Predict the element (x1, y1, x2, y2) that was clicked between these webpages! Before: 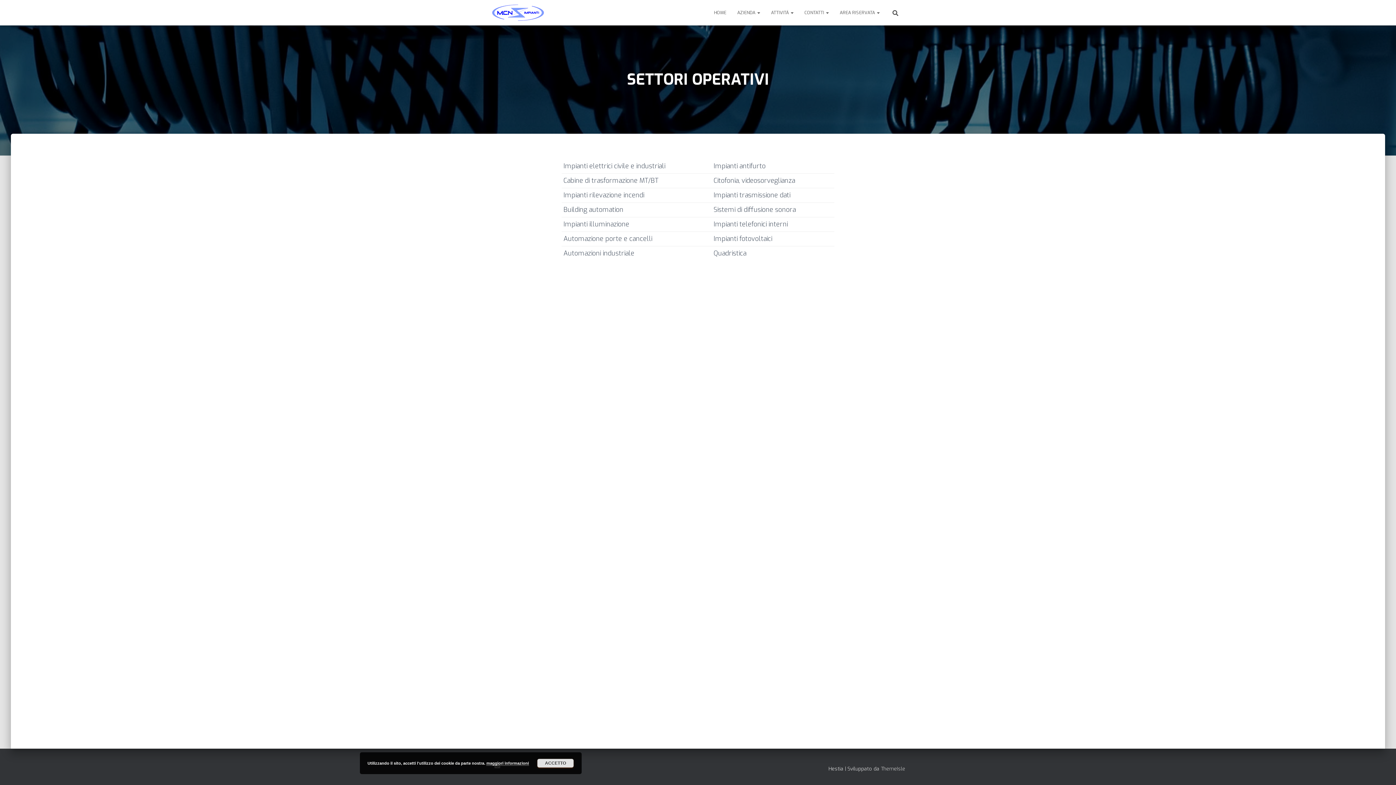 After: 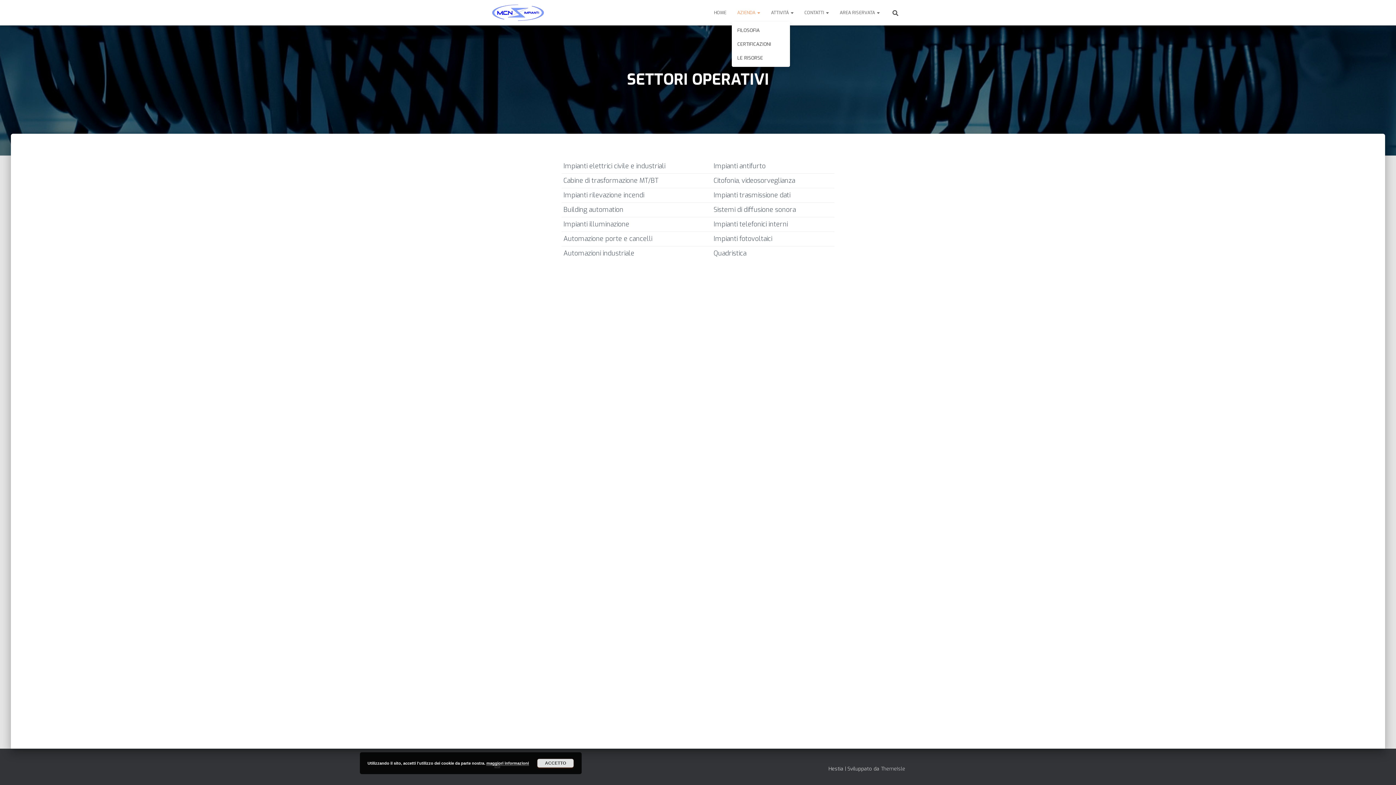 Action: label: AZIENDA  bbox: (732, 3, 765, 21)